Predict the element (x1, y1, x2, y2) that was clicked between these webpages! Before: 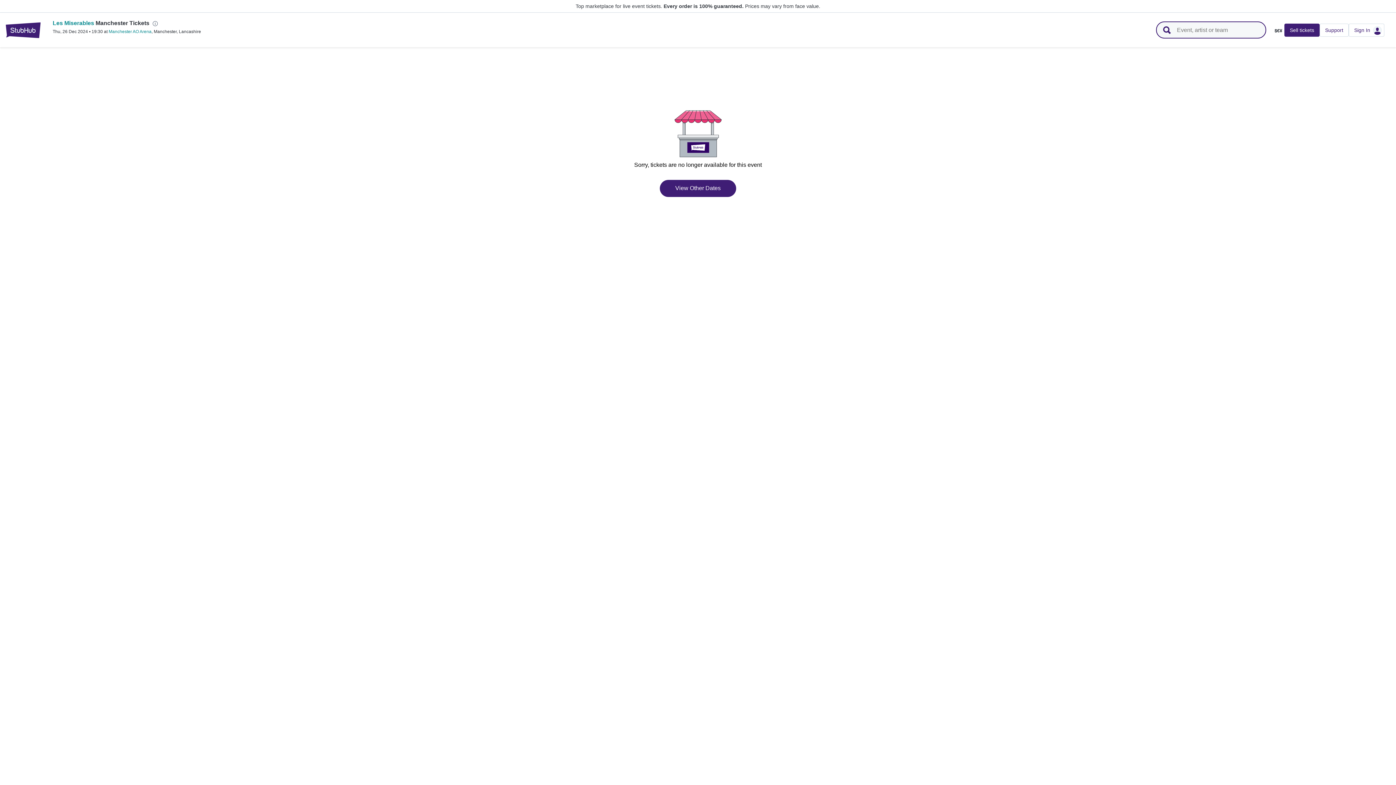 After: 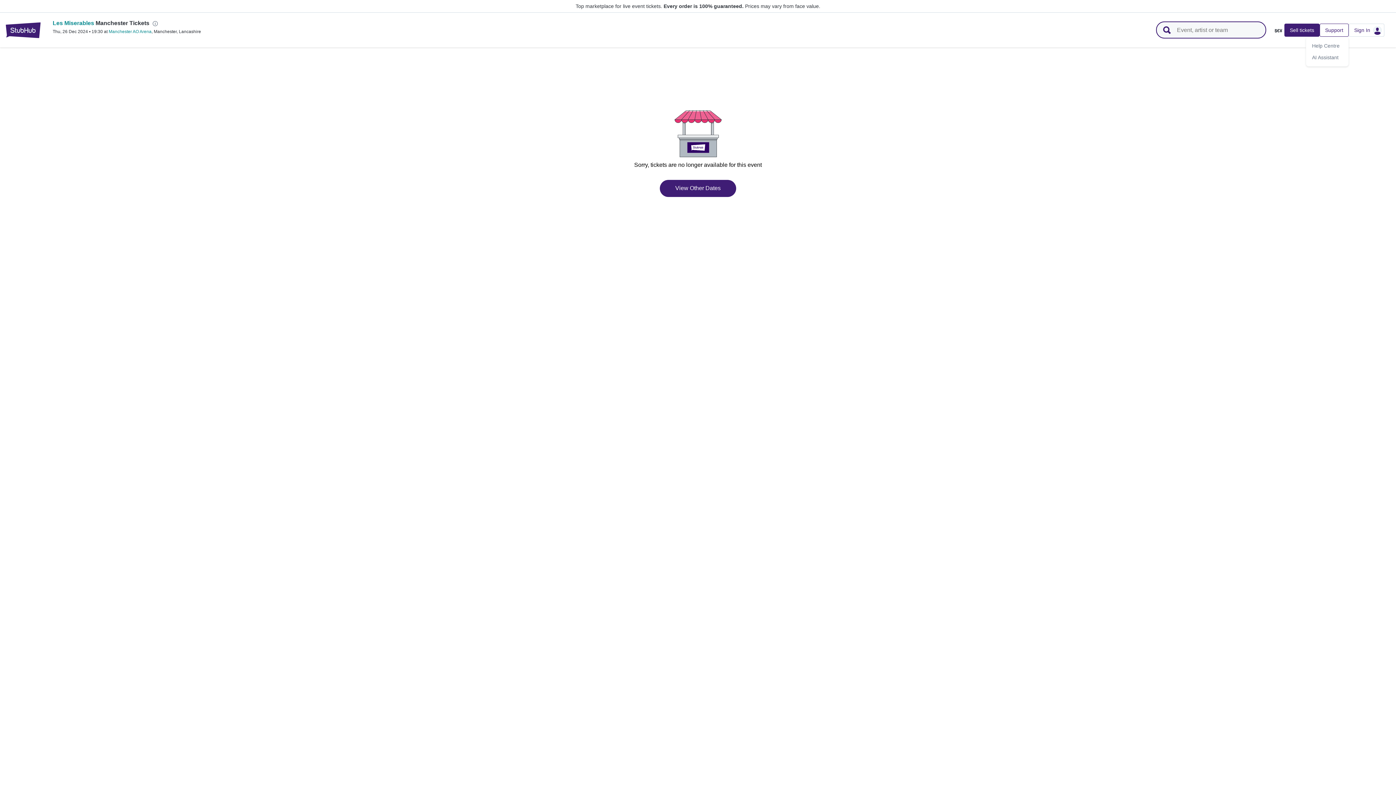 Action: label: Support bbox: (1325, 27, 1343, 32)